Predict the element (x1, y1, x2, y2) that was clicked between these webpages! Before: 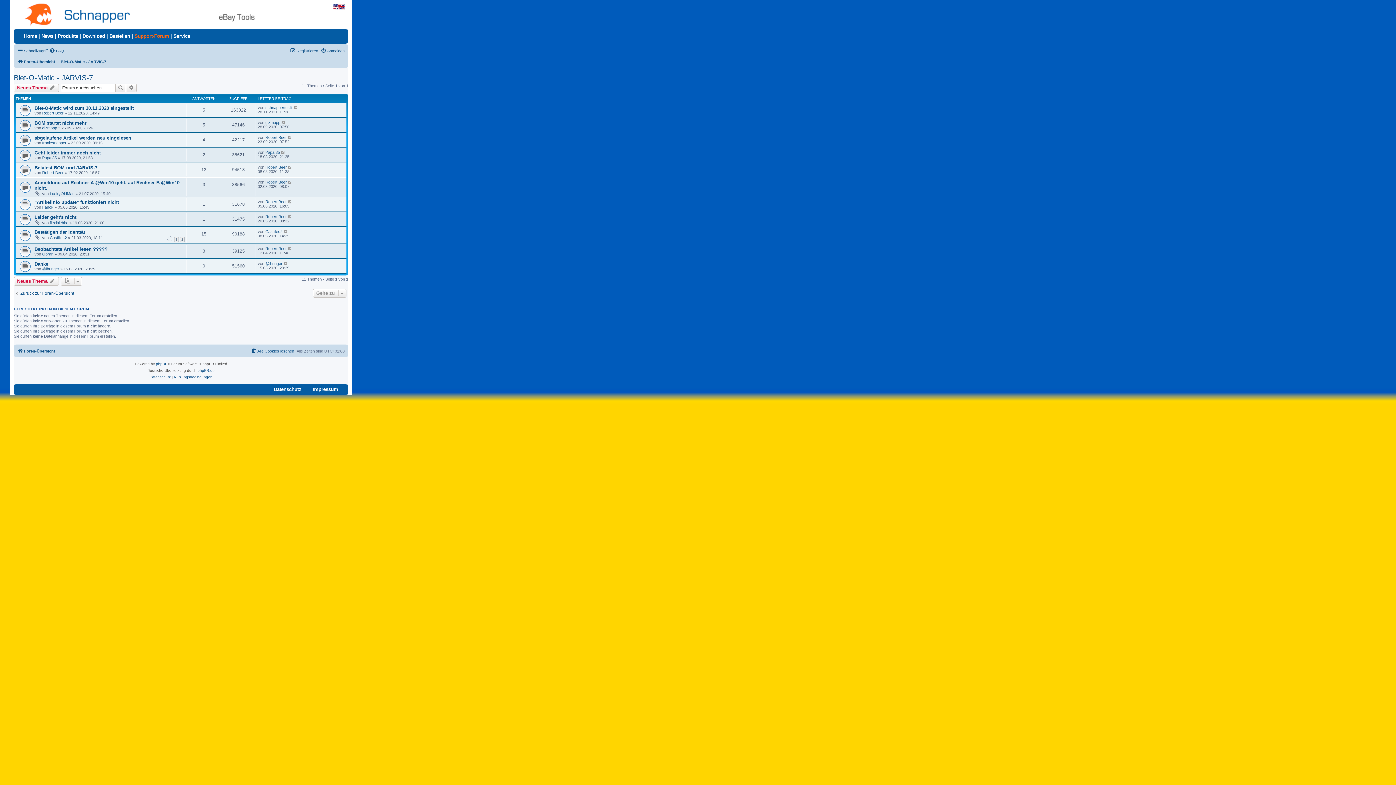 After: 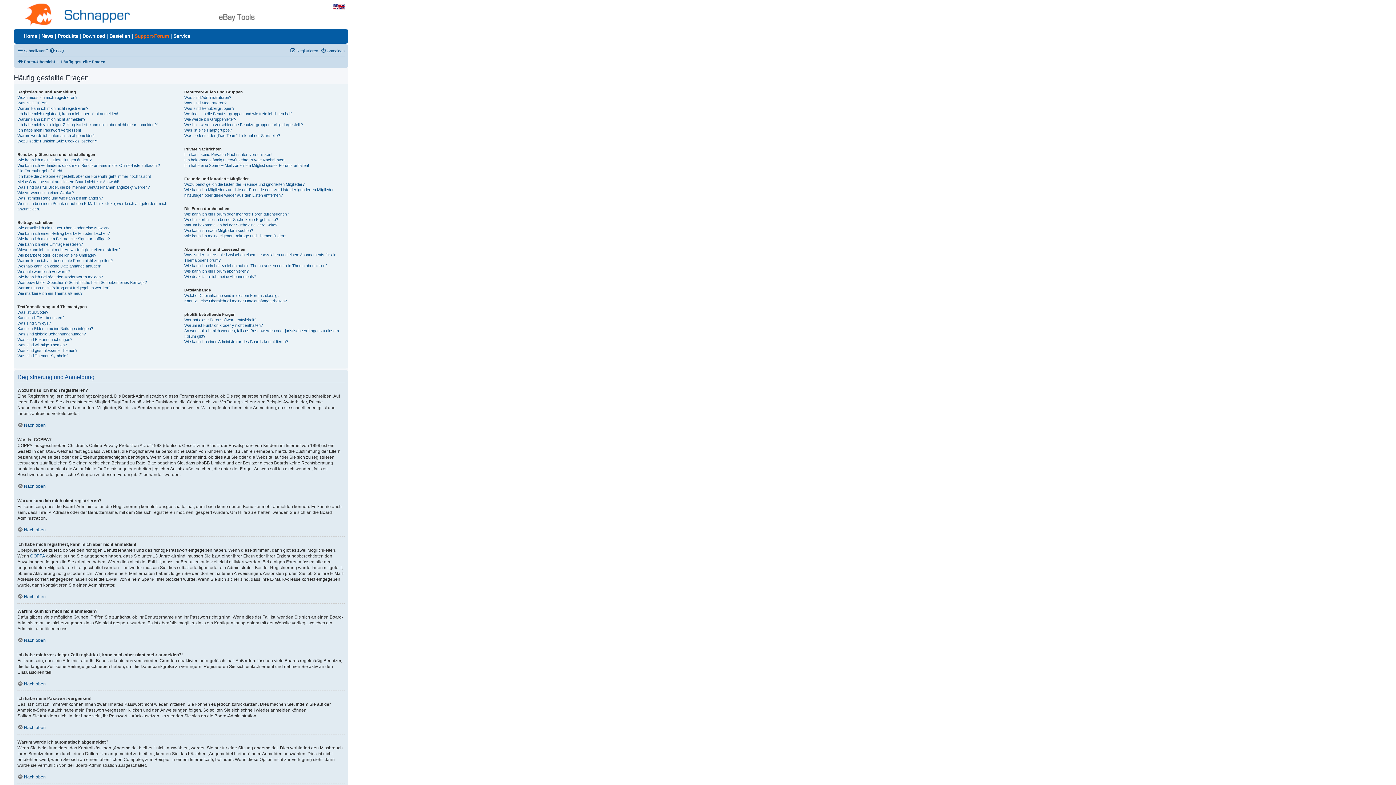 Action: label: FAQ bbox: (49, 46, 64, 55)